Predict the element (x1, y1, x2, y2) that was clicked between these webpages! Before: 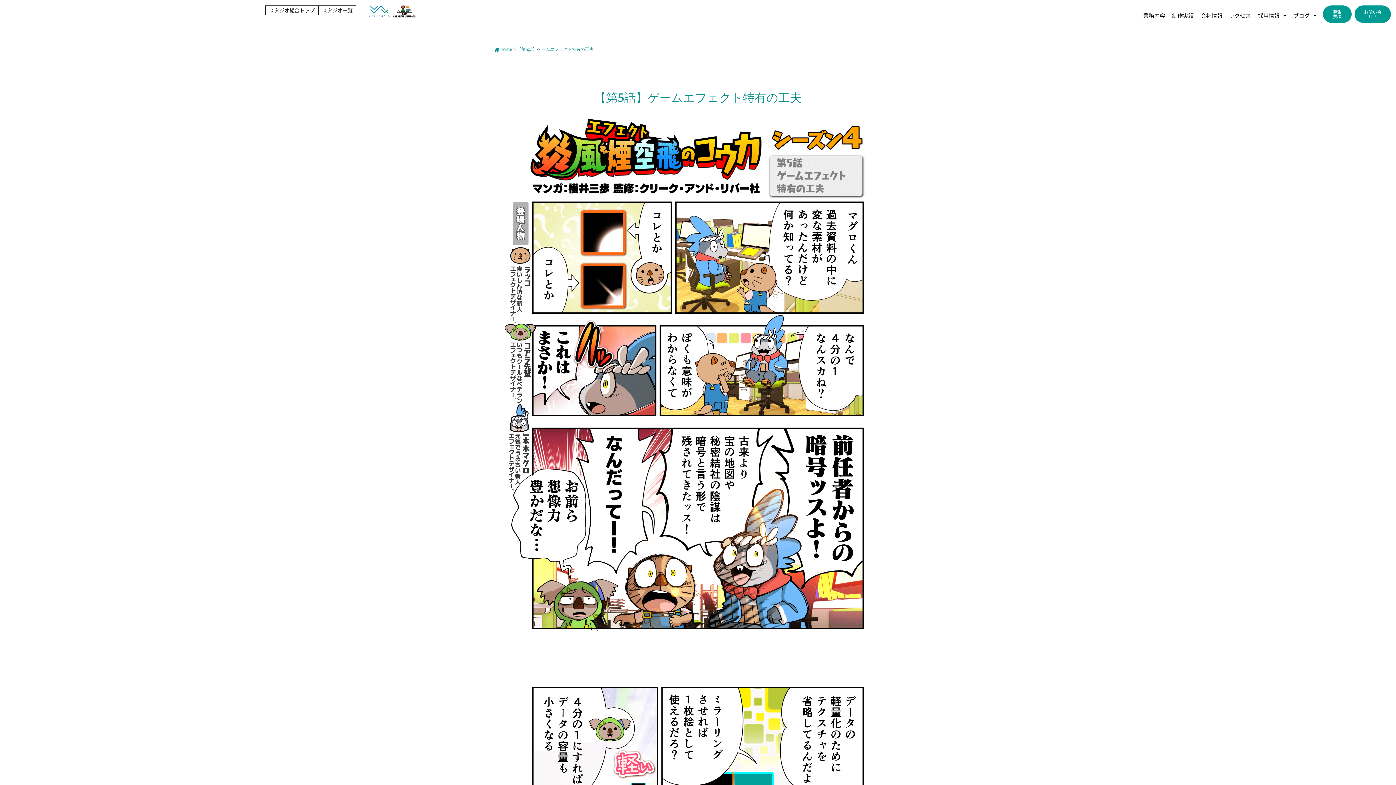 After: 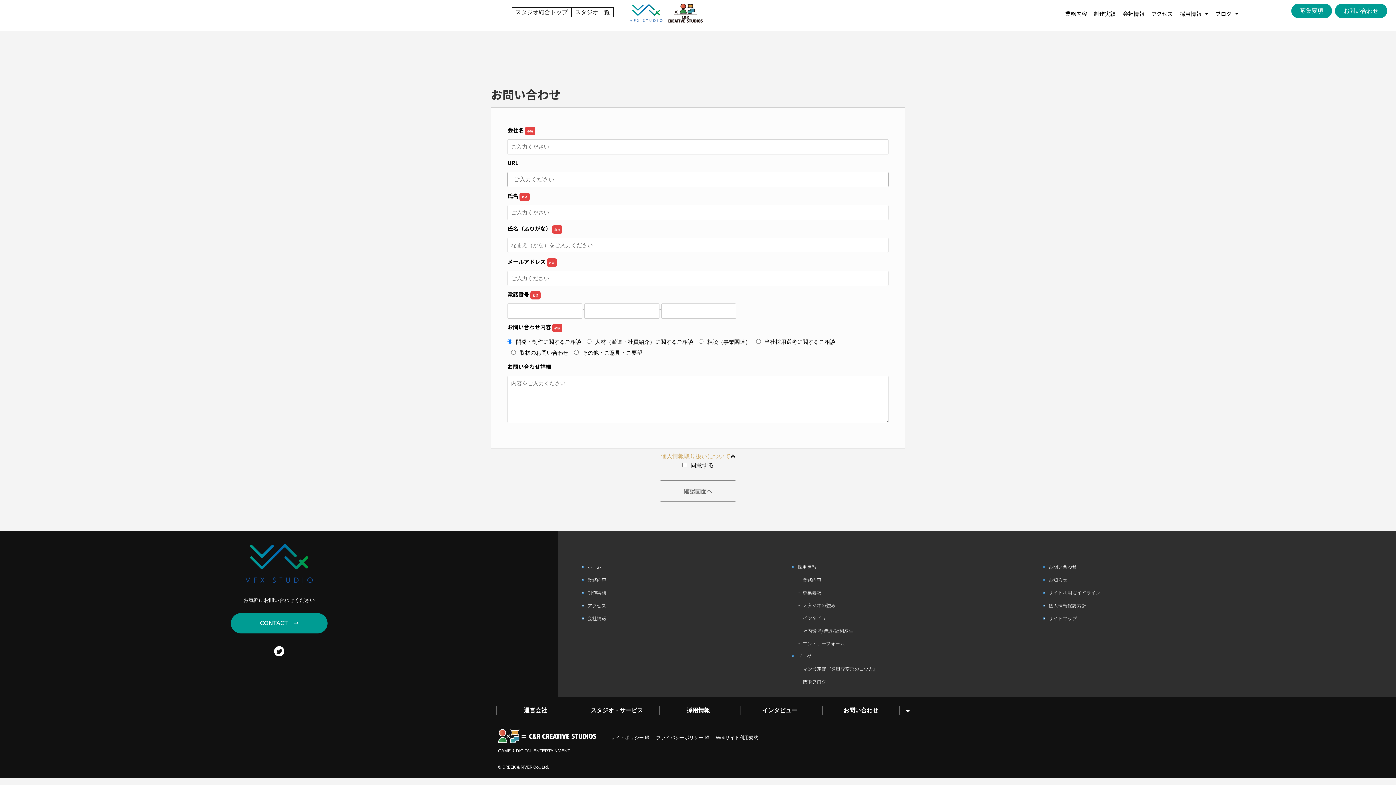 Action: bbox: (1355, 5, 1391, 22) label: お問い合わせ